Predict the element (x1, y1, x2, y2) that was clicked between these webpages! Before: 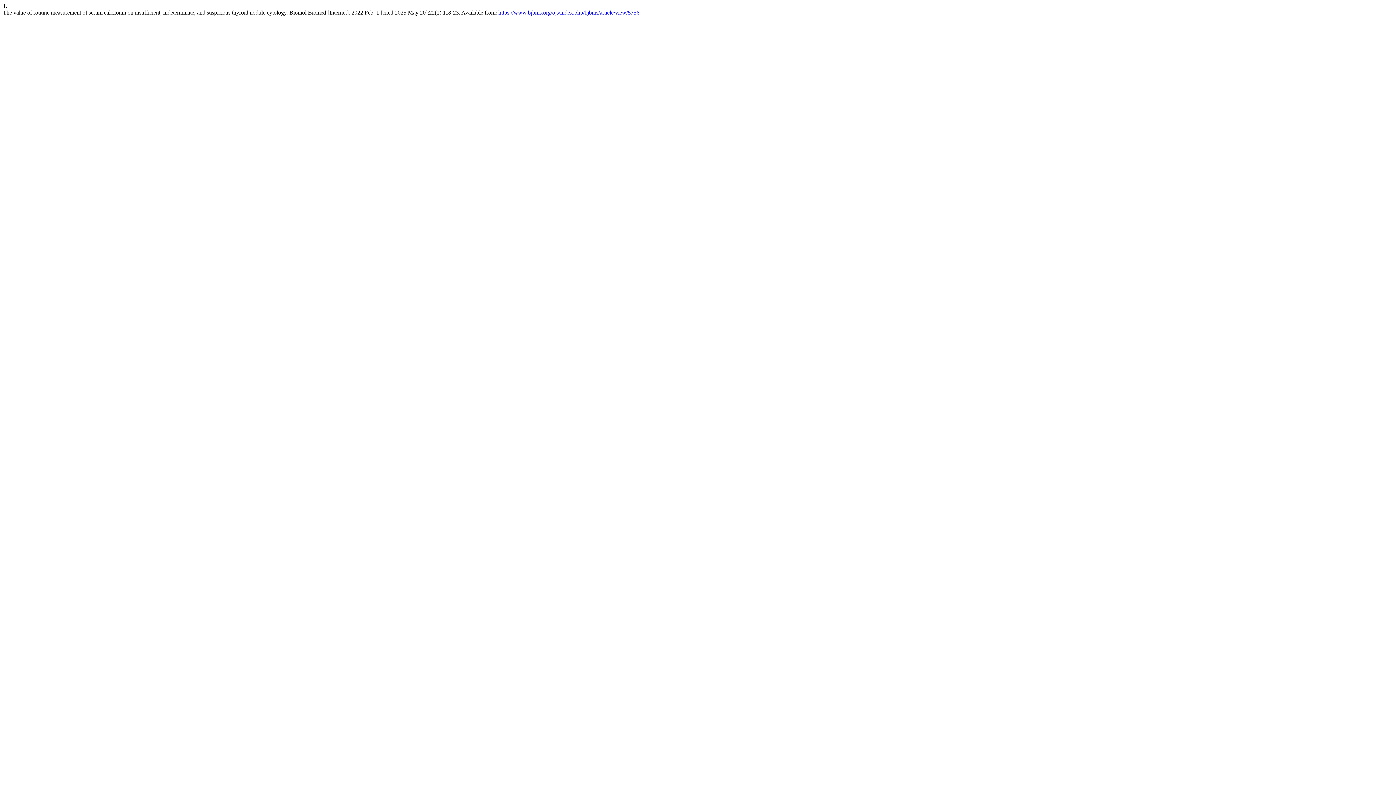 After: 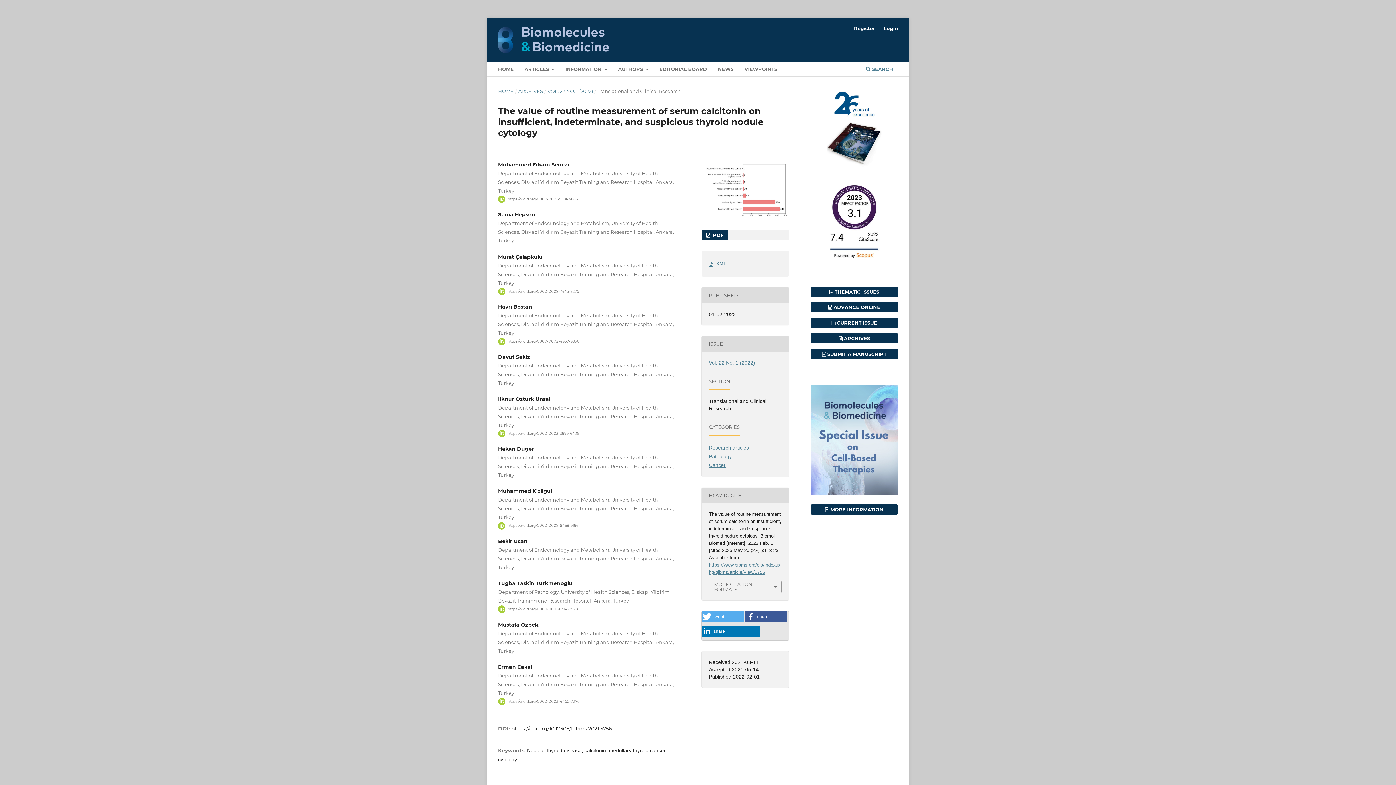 Action: label: https://www.bjbms.org/ojs/index.php/bjbms/article/view/5756 bbox: (498, 9, 639, 15)